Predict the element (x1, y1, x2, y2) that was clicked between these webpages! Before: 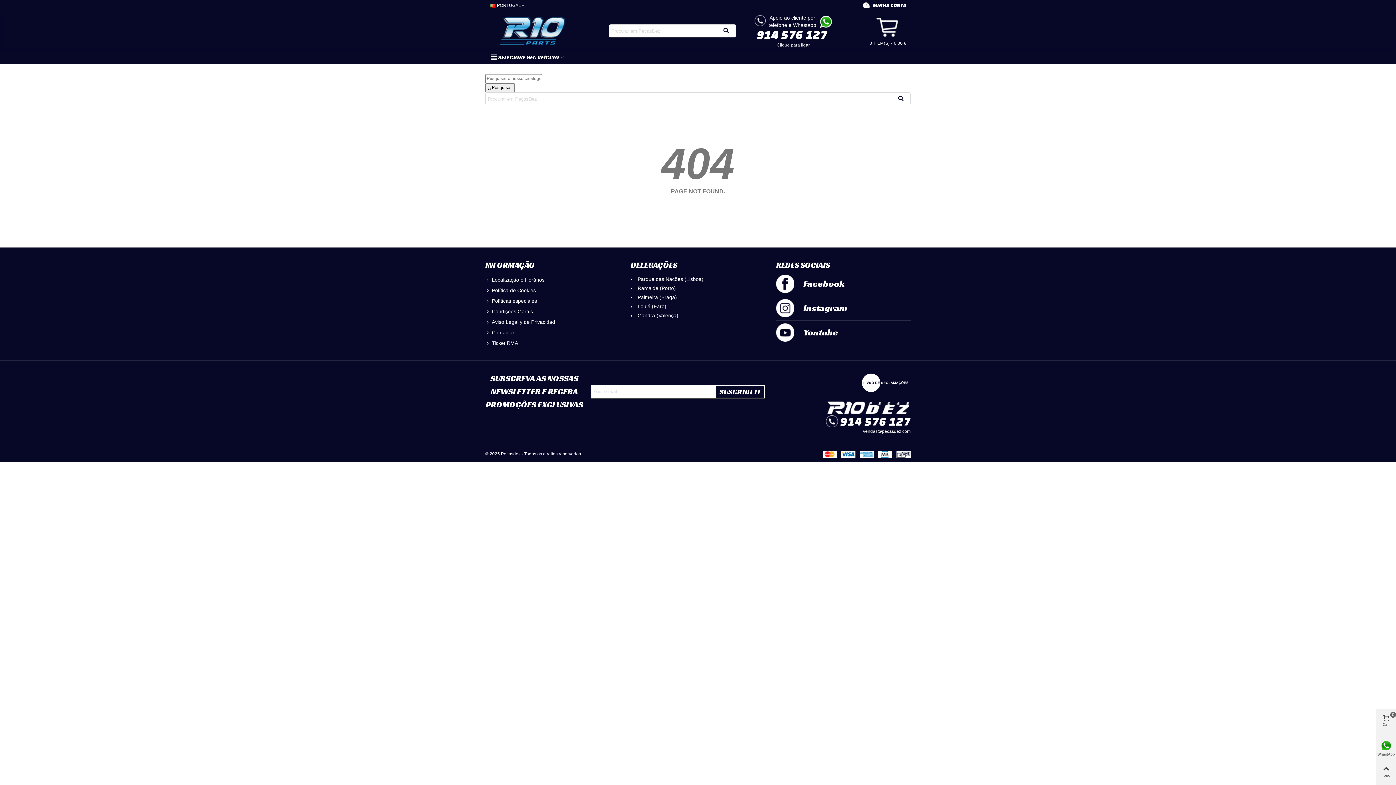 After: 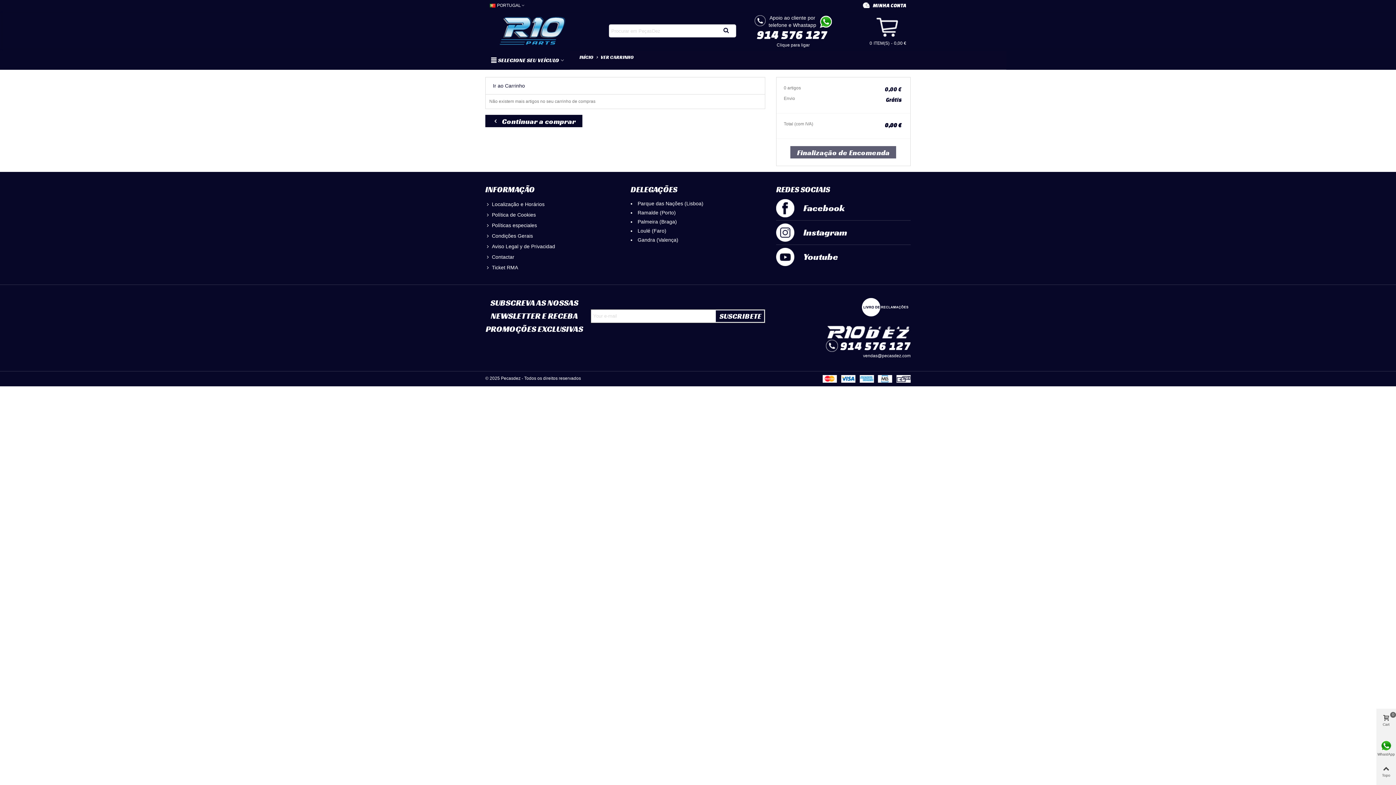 Action: bbox: (869, 16, 908, 46) label: 0ITEM(S)-0,00 €